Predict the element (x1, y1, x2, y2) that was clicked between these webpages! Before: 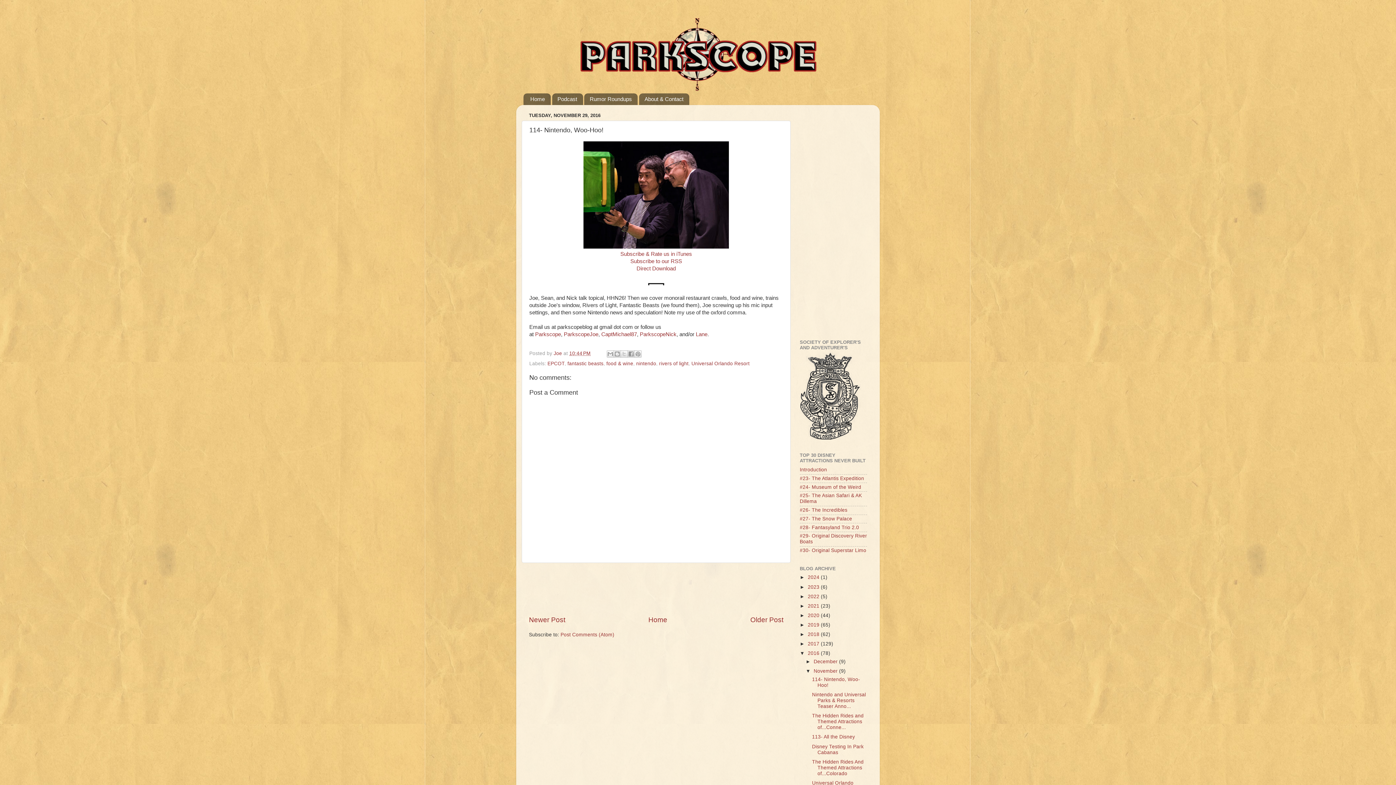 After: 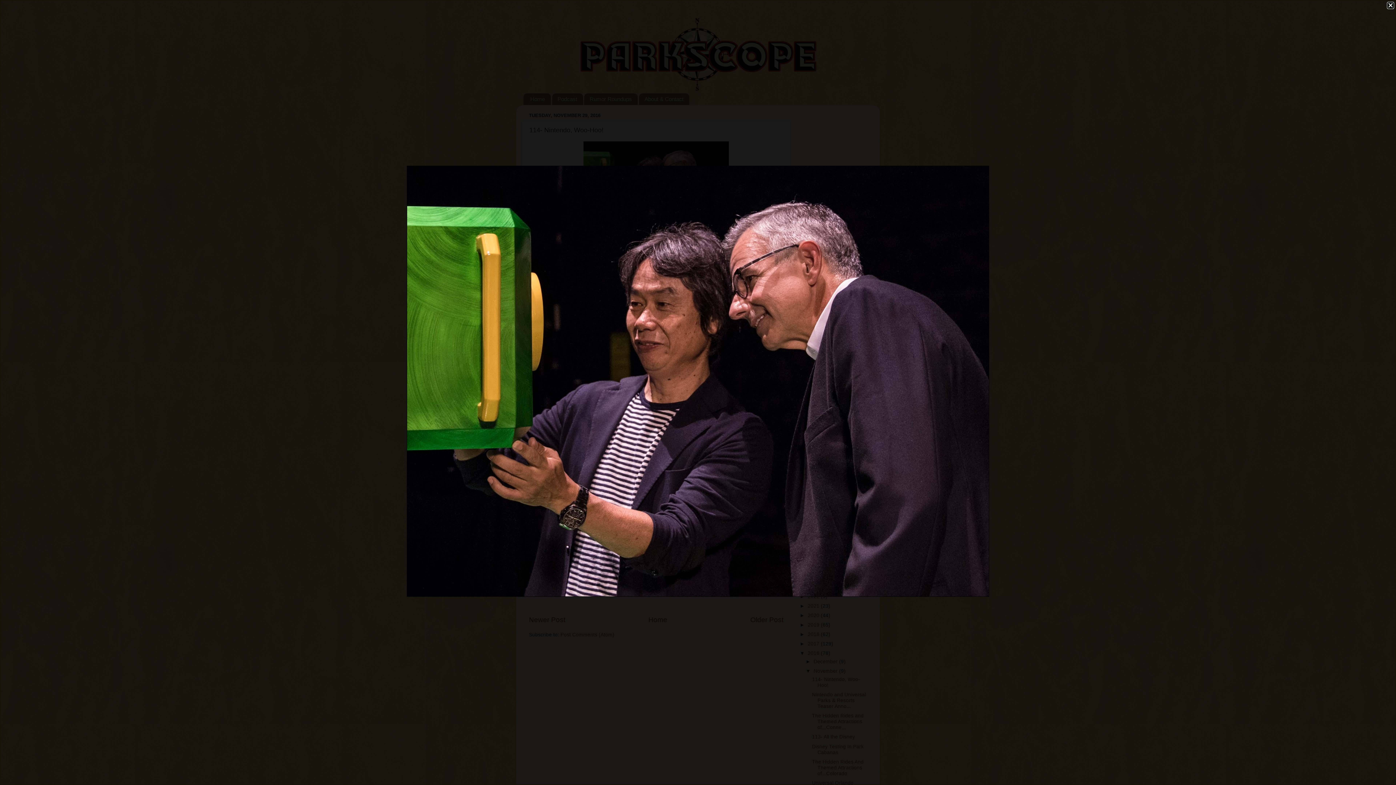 Action: bbox: (583, 244, 729, 249)